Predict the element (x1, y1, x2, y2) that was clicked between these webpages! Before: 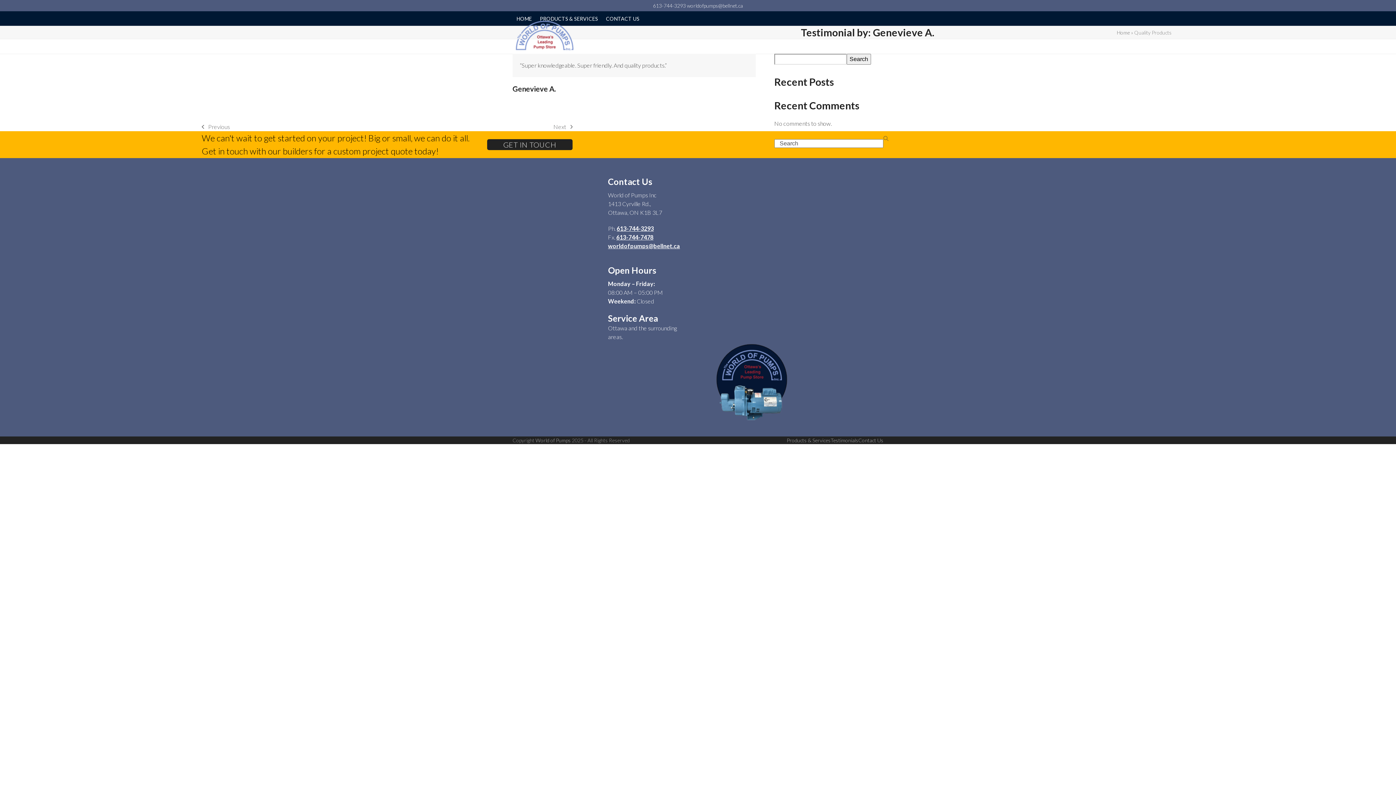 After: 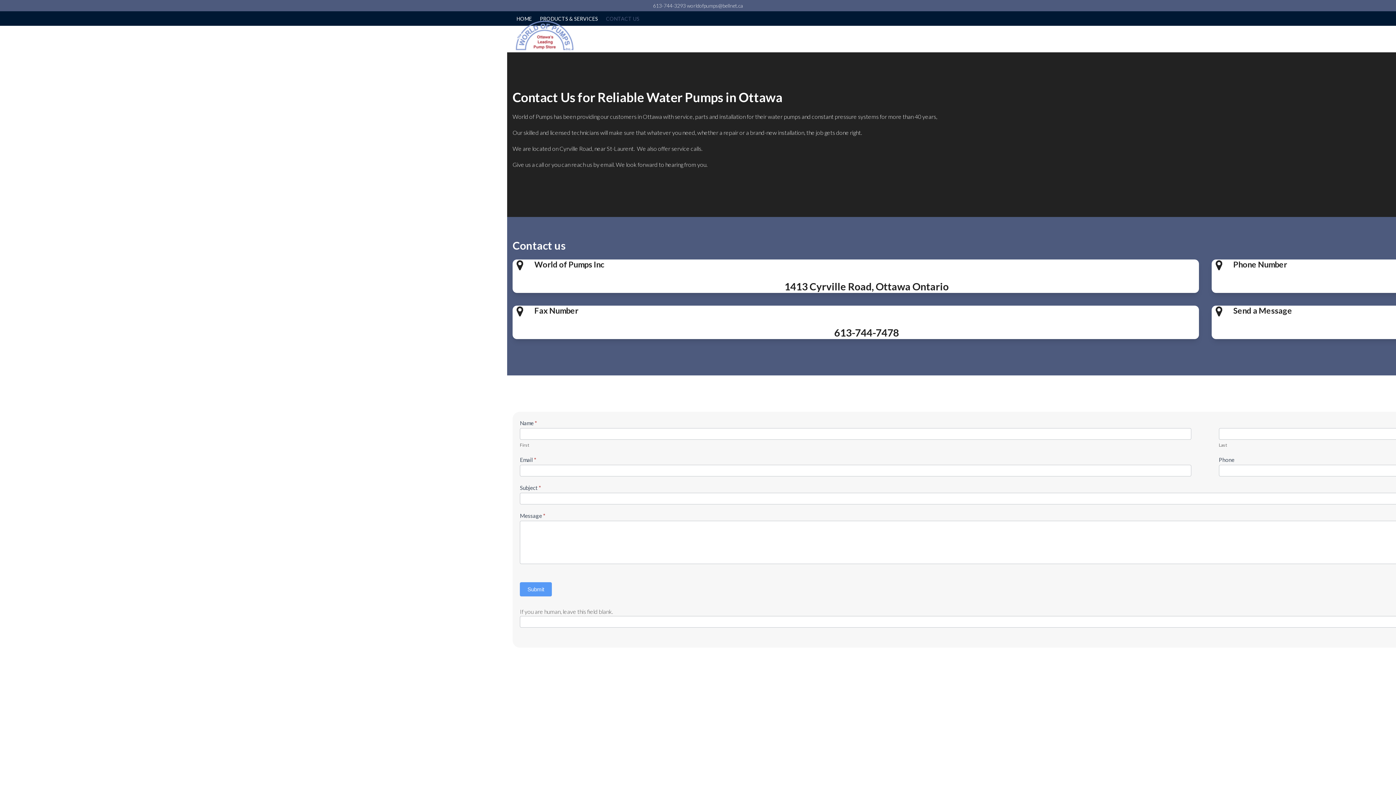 Action: label: CONTACT US bbox: (602, 9, 643, 27)